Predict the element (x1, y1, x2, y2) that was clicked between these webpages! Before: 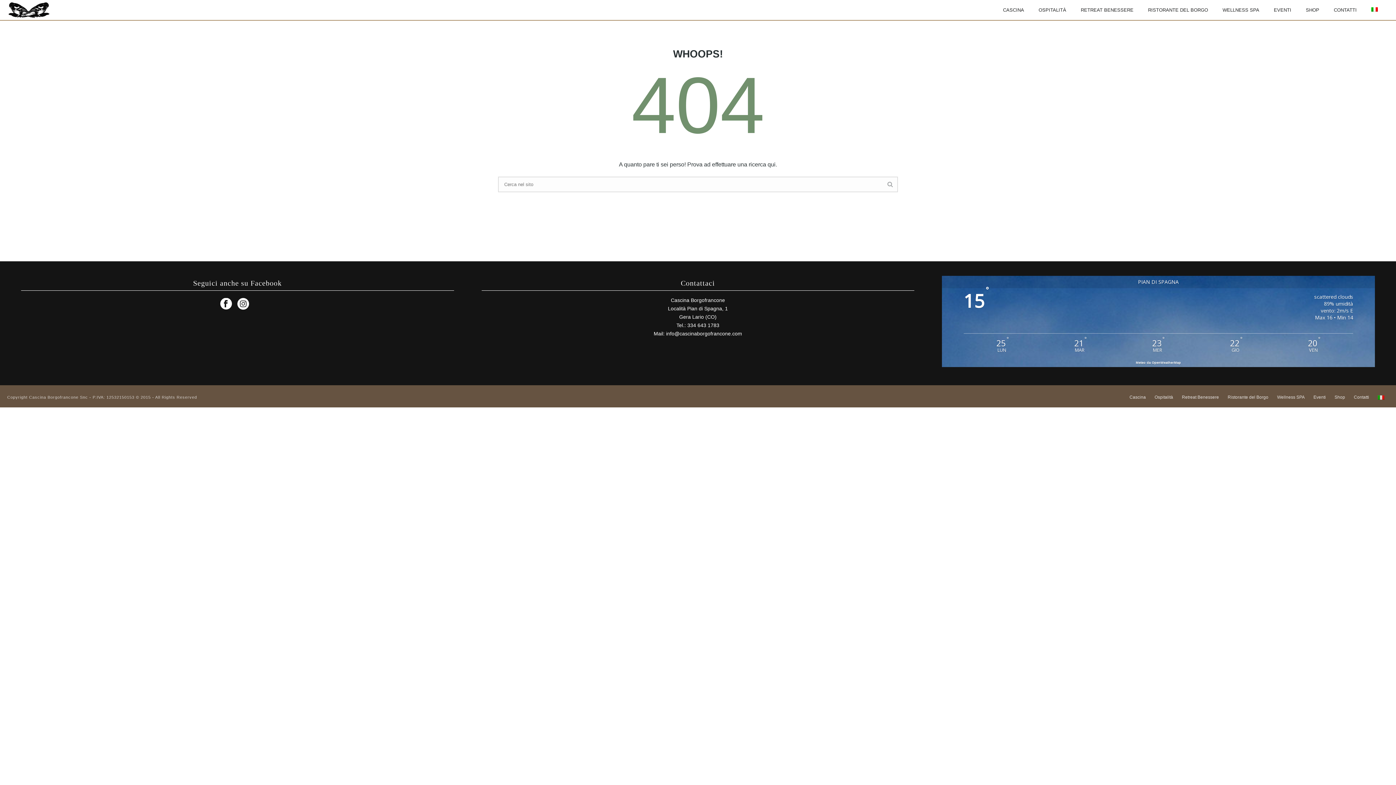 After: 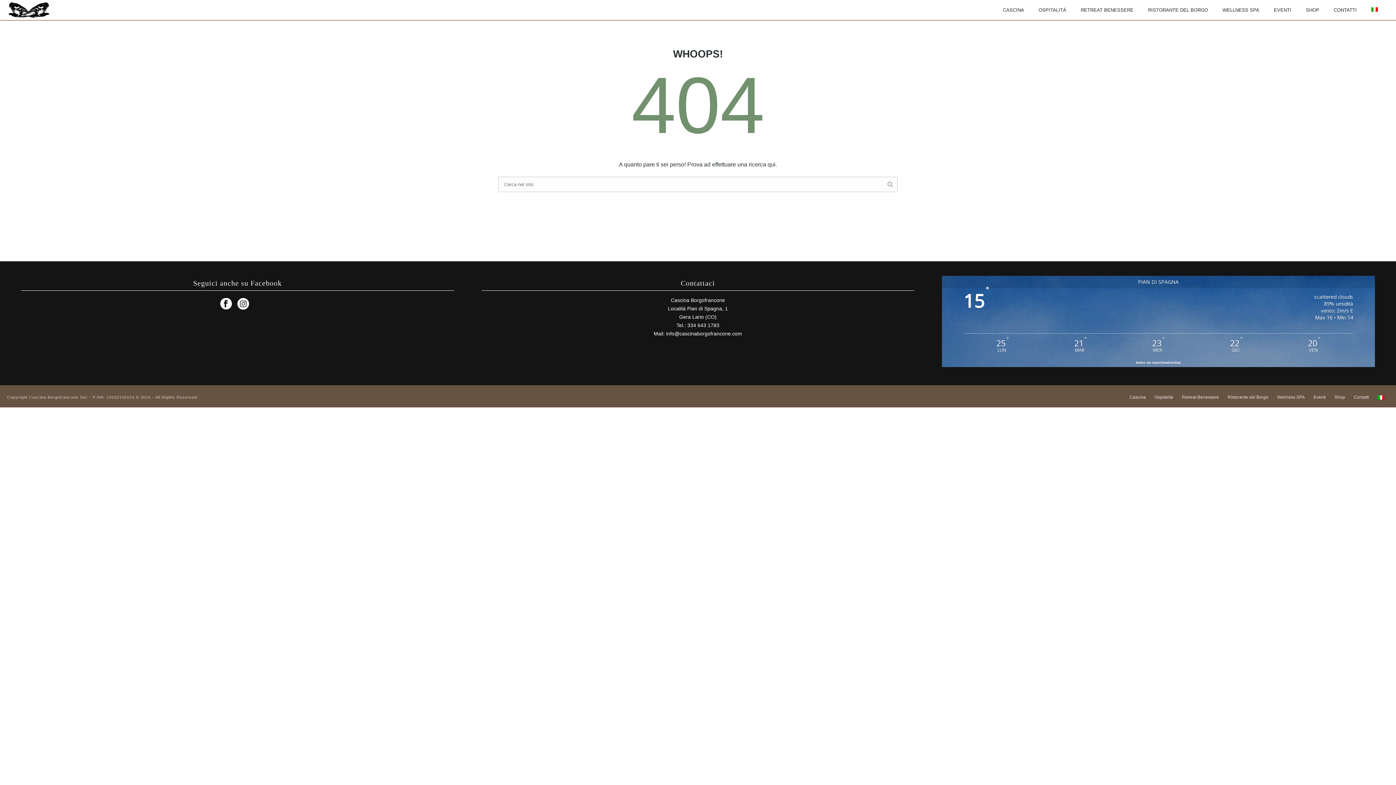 Action: bbox: (1378, 394, 1384, 400)